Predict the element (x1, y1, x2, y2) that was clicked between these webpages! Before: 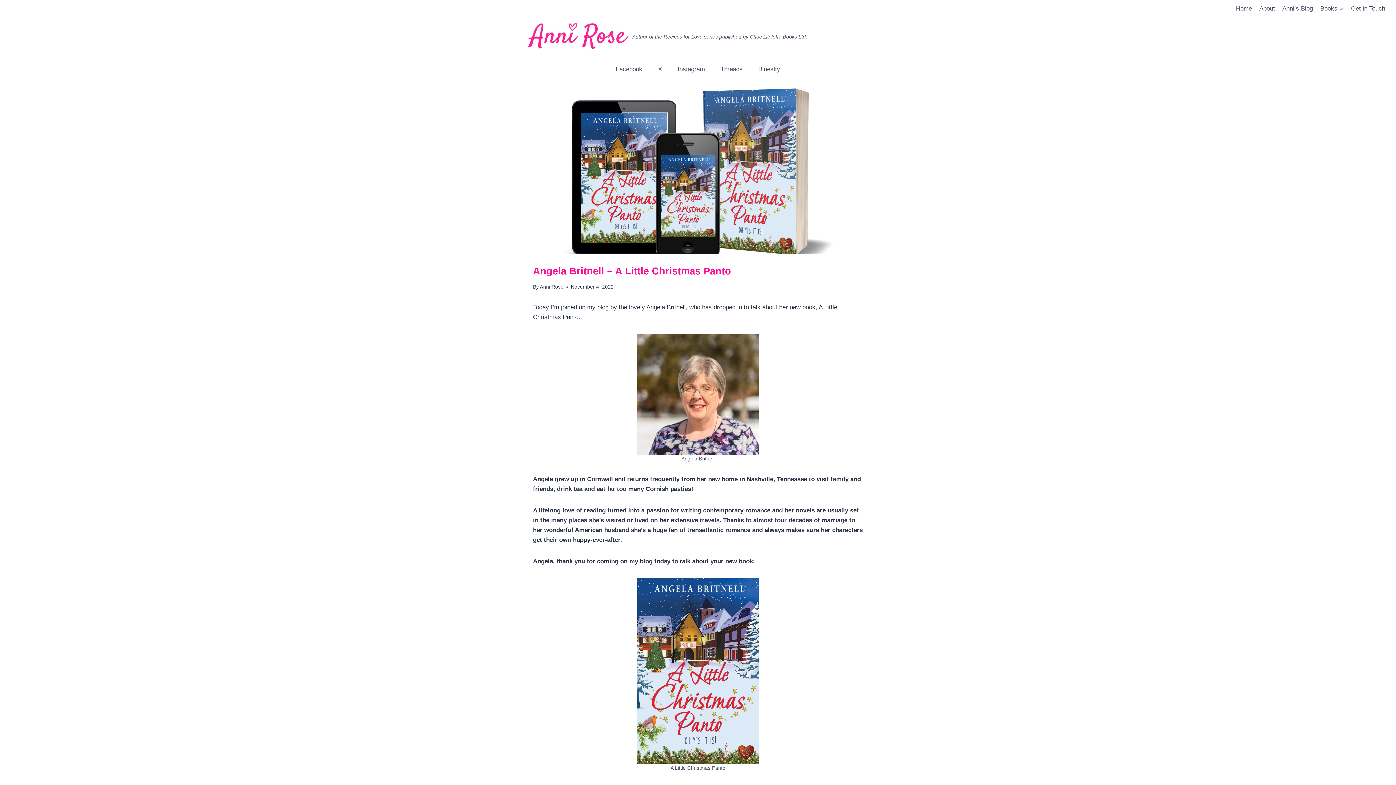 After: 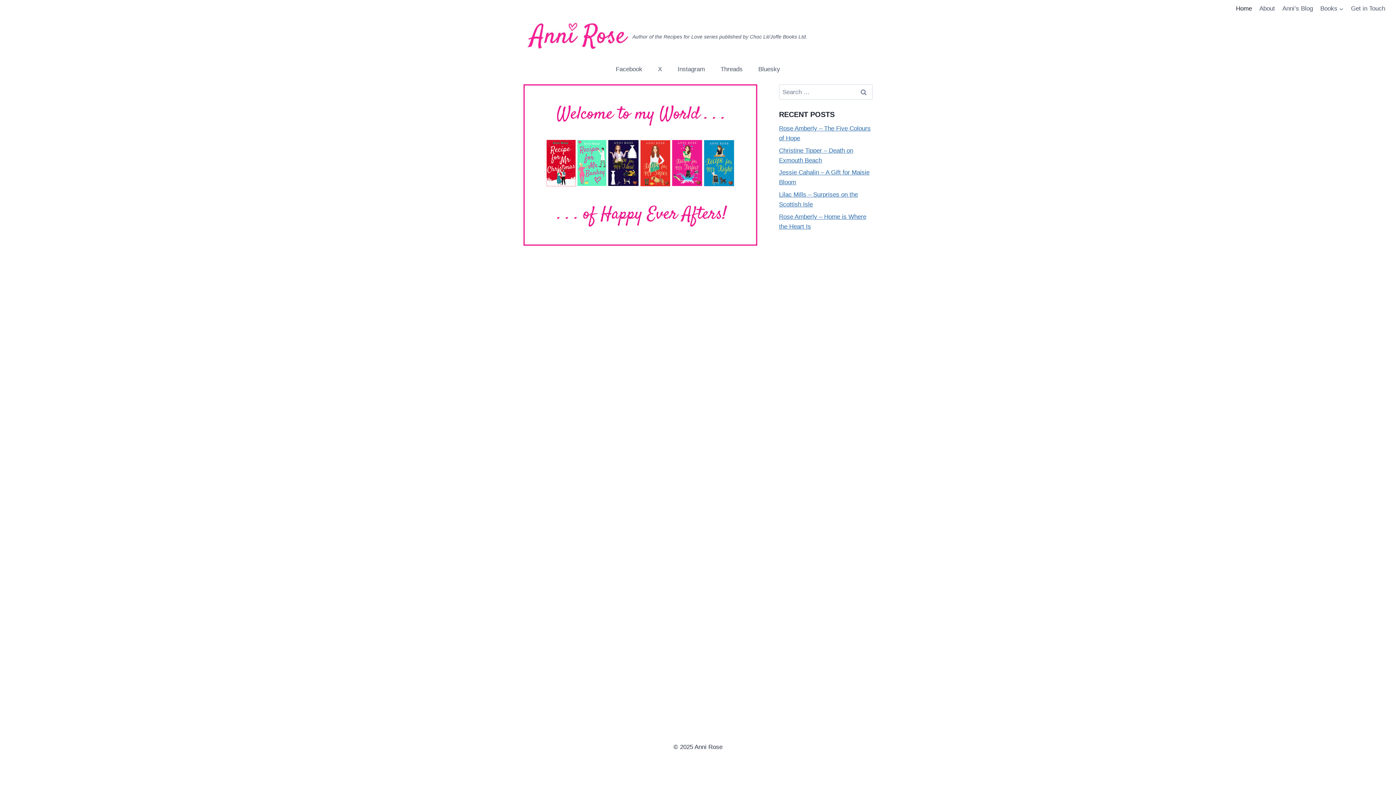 Action: bbox: (523, 17, 807, 54) label: Author of the Recipes for Love series published by Choc Lit/Joffe Books Ltd.